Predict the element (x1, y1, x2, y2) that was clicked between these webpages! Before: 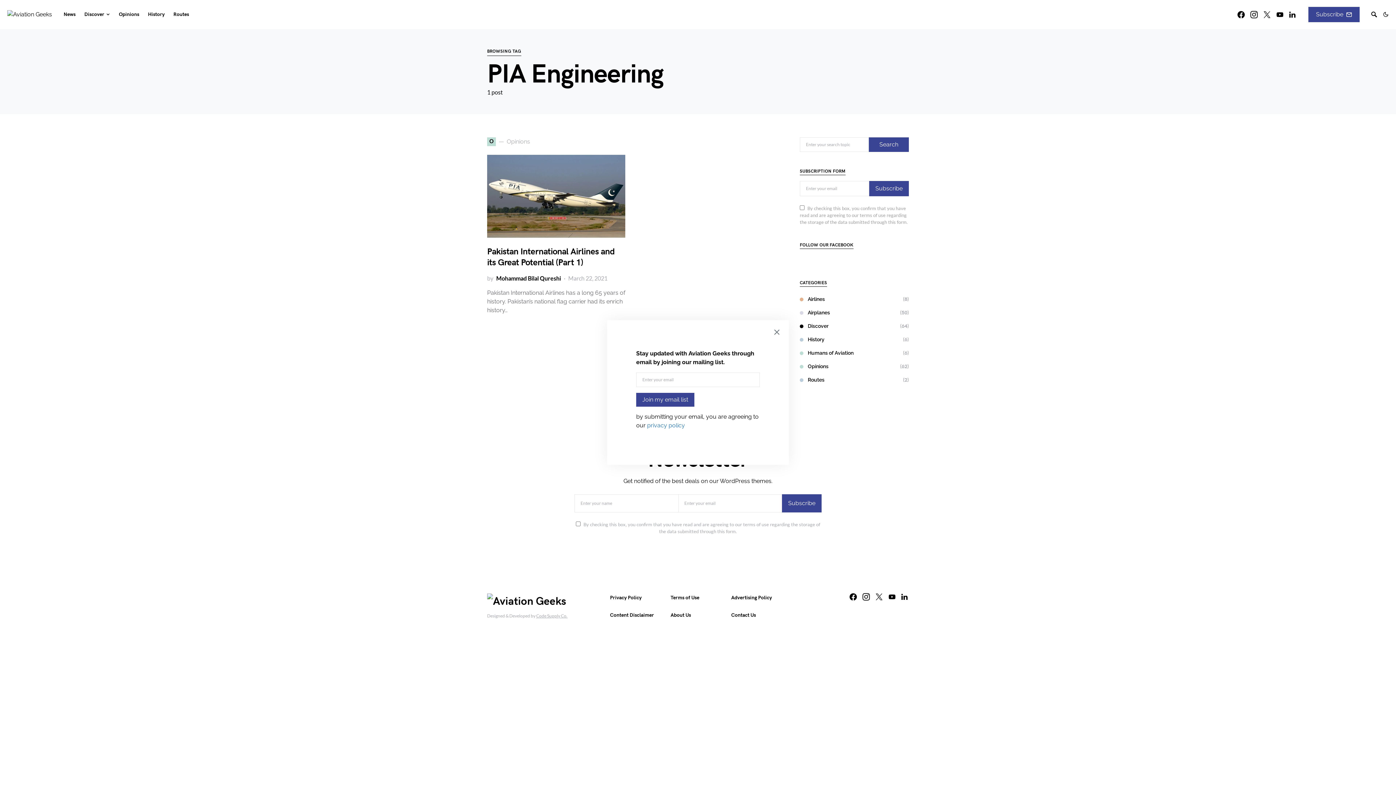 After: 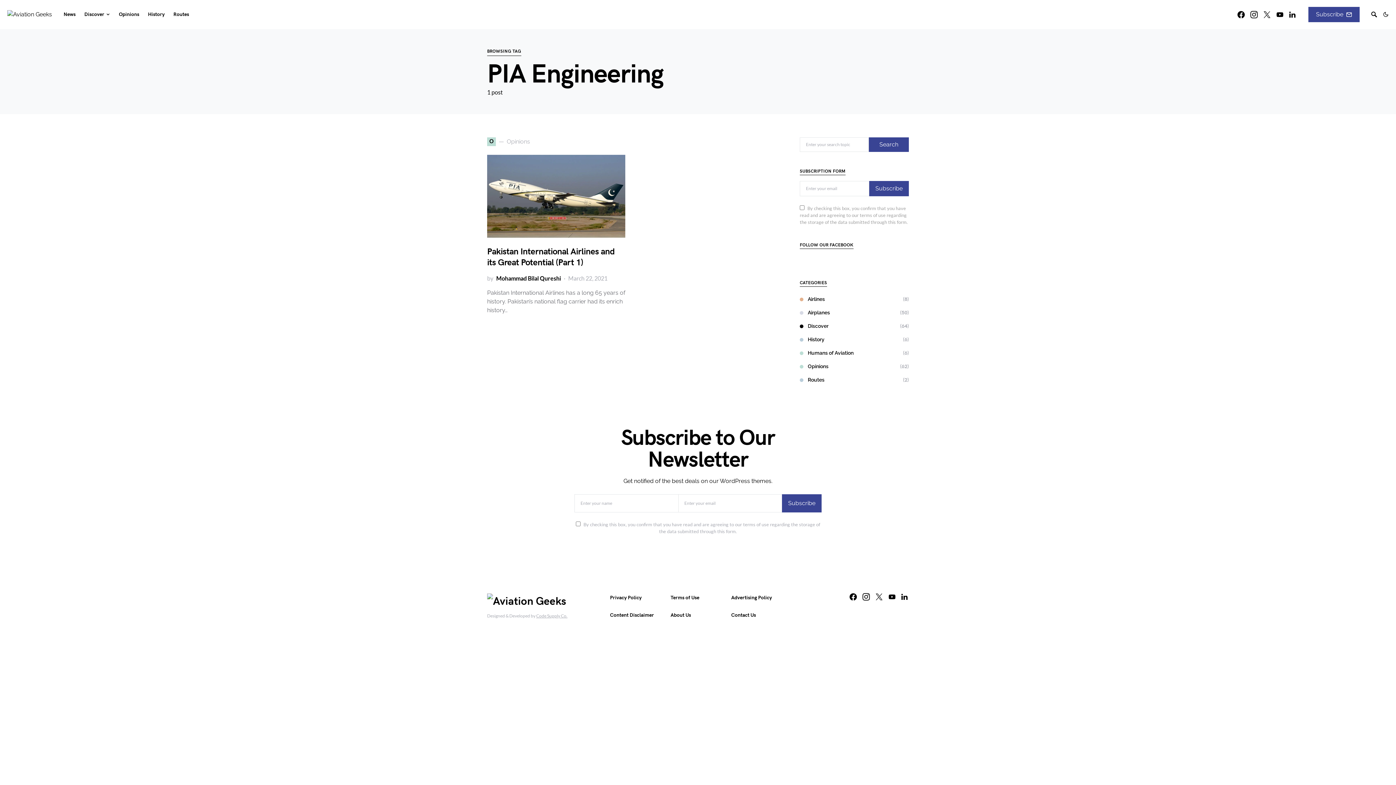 Action: bbox: (772, 327, 781, 337)